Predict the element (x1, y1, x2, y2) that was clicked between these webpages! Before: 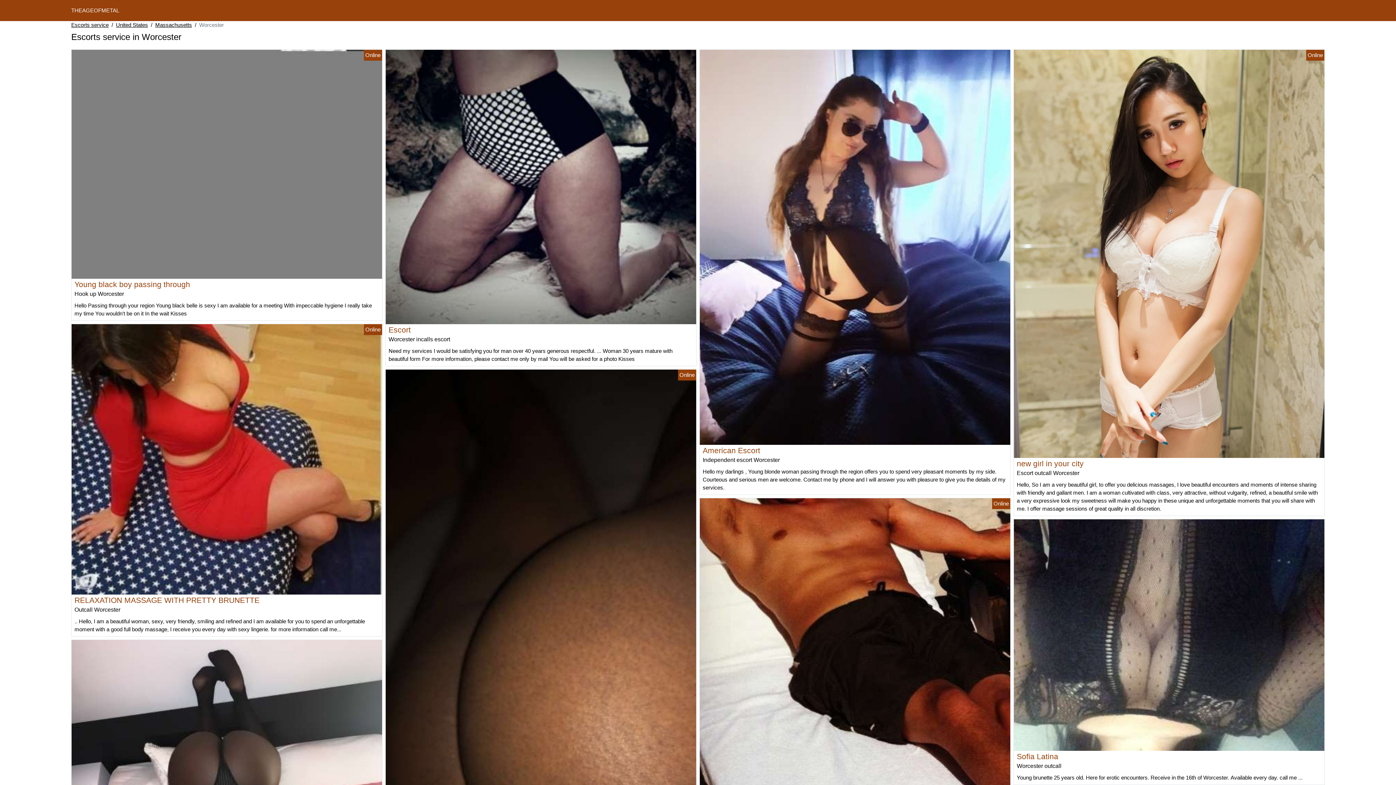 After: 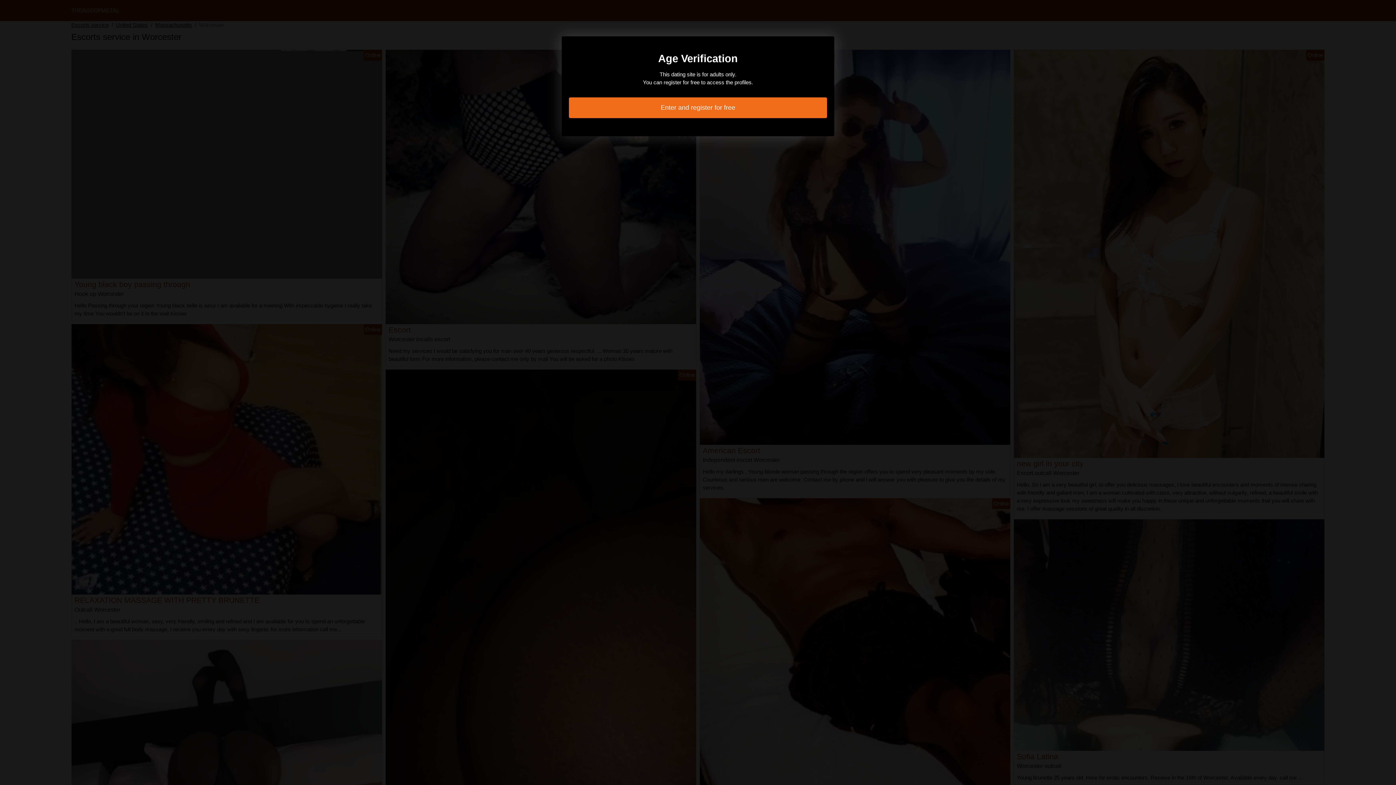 Action: label: RELAXATION MASSAGE WITH PRETTY BRUNETTE bbox: (74, 596, 259, 604)